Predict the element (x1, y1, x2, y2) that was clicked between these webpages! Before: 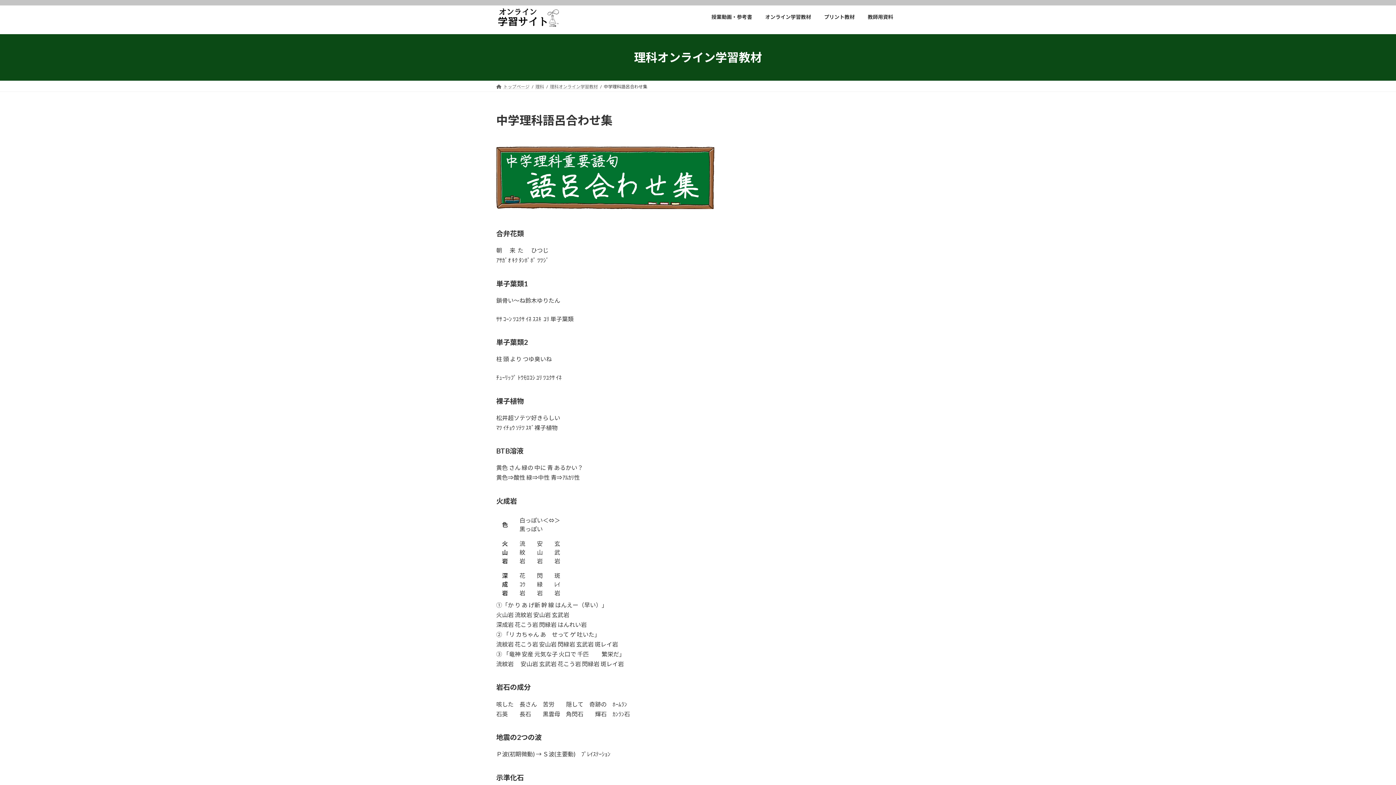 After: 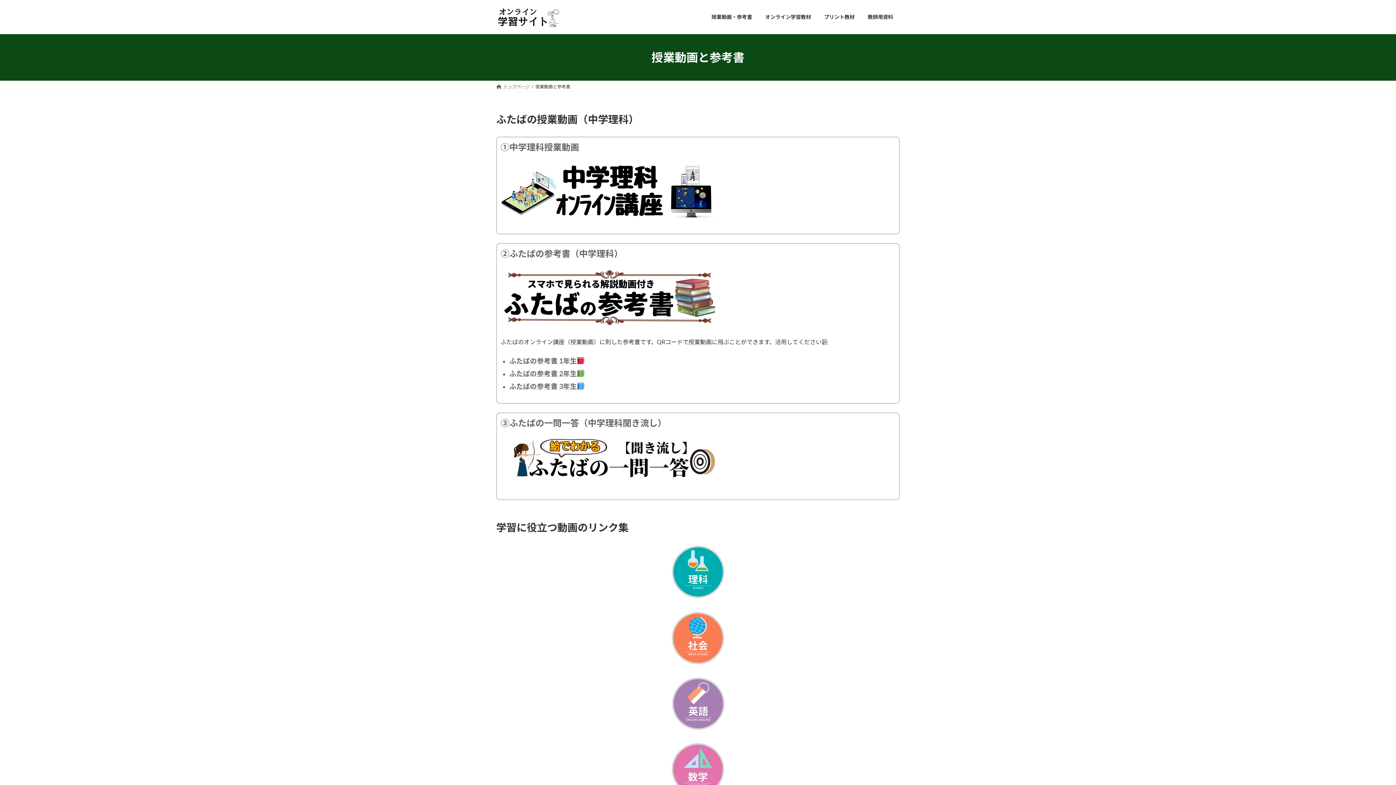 Action: bbox: (705, 8, 758, 25) label: 授業動画・参考書